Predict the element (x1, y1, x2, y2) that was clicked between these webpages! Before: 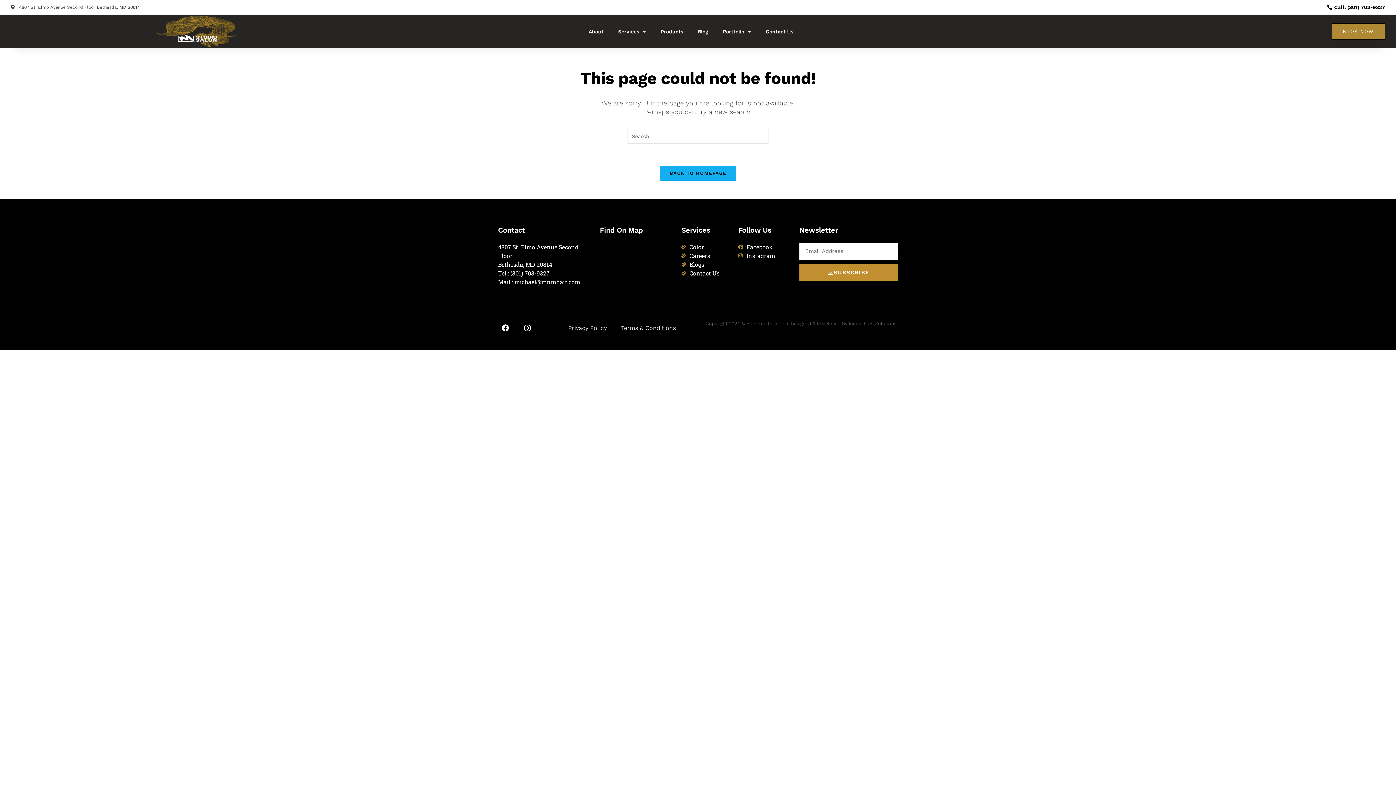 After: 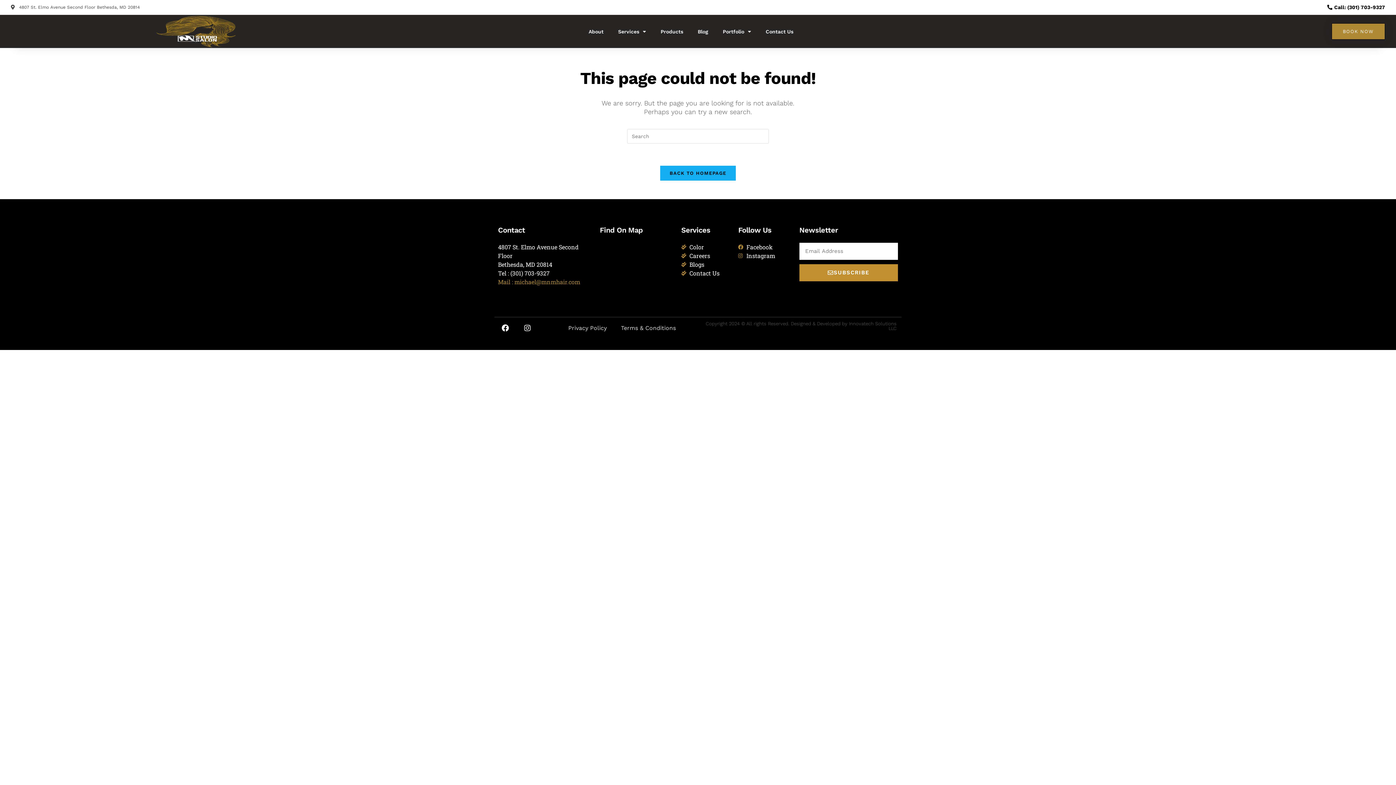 Action: label: Mail : michael@mnmhair.com bbox: (498, 277, 592, 286)